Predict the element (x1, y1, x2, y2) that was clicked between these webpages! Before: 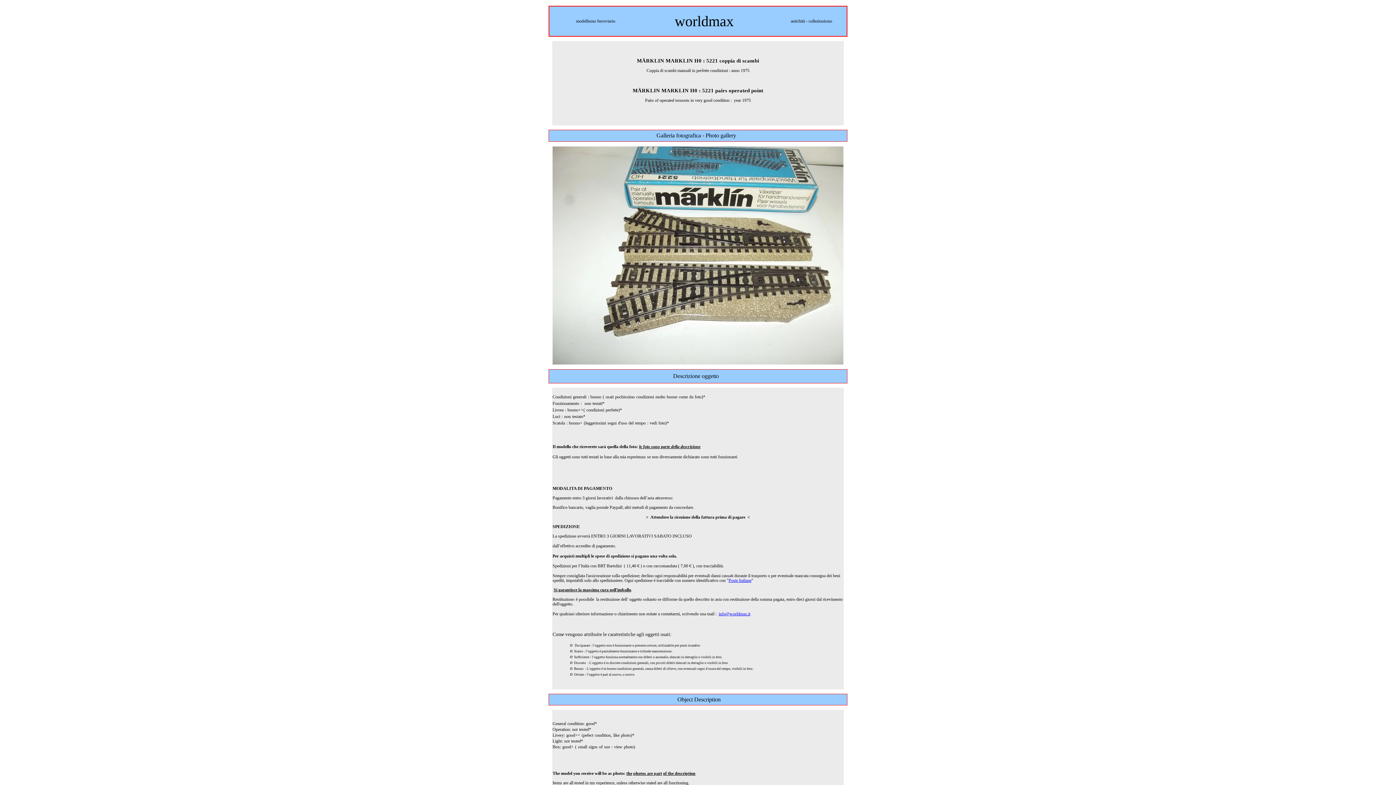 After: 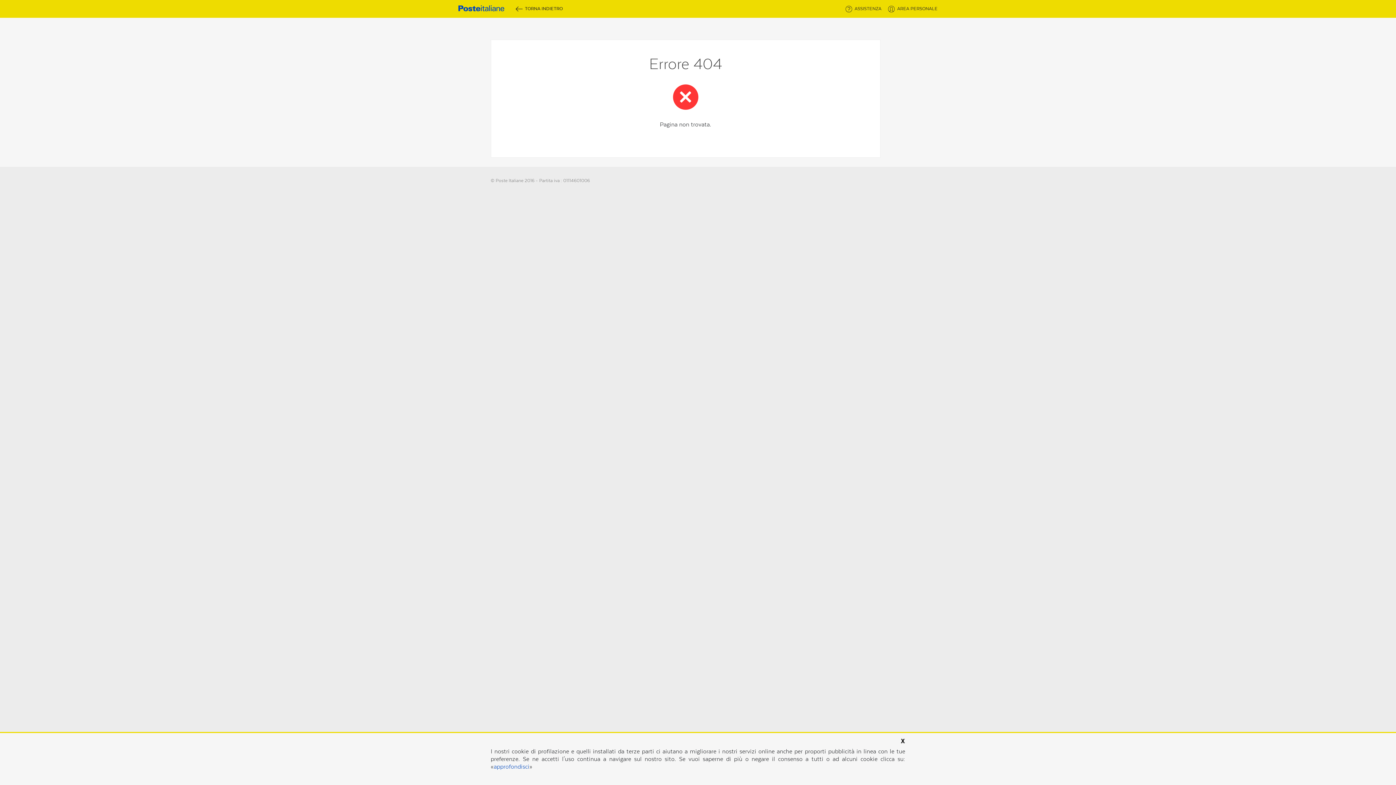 Action: bbox: (728, 578, 751, 583) label: Poste Italiane